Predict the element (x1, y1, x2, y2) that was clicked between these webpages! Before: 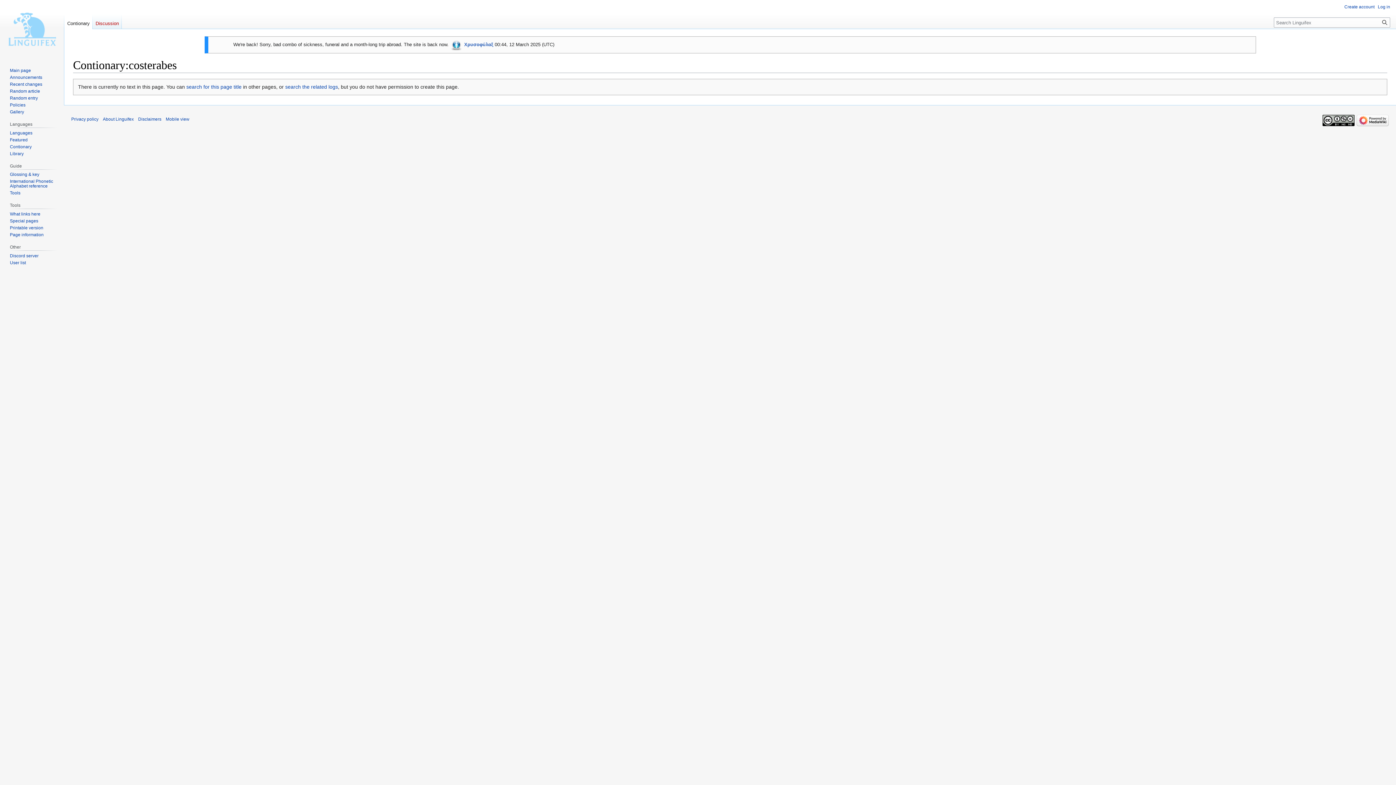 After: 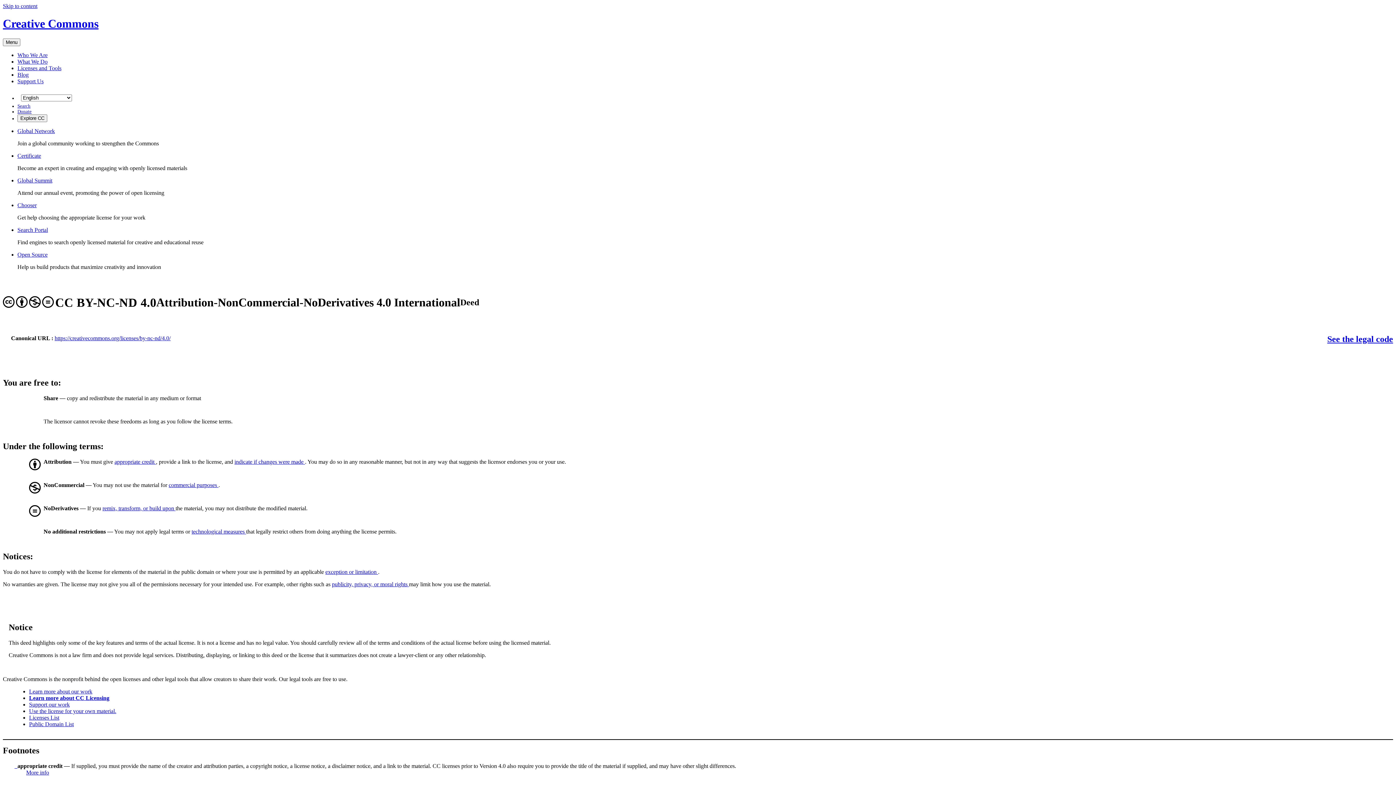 Action: bbox: (1322, 117, 1354, 122)